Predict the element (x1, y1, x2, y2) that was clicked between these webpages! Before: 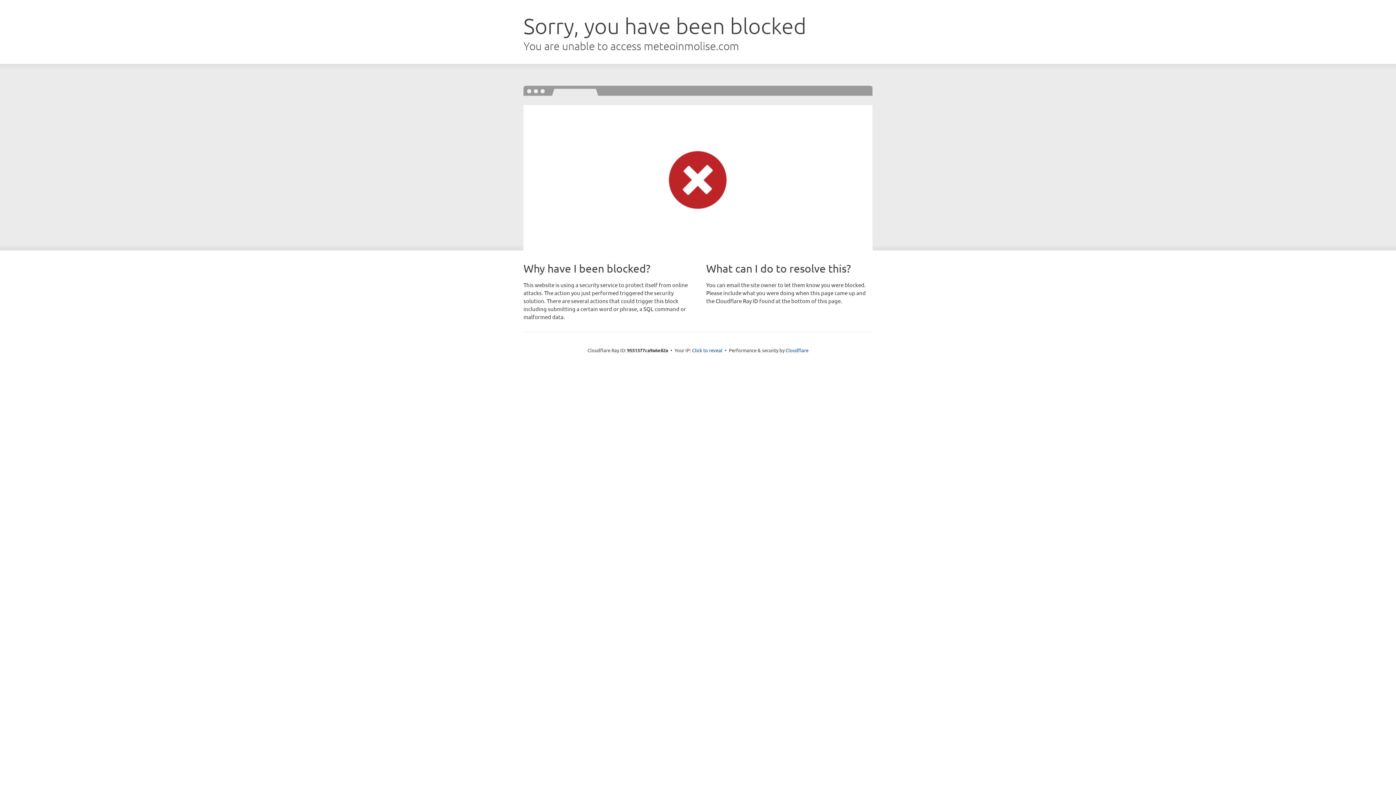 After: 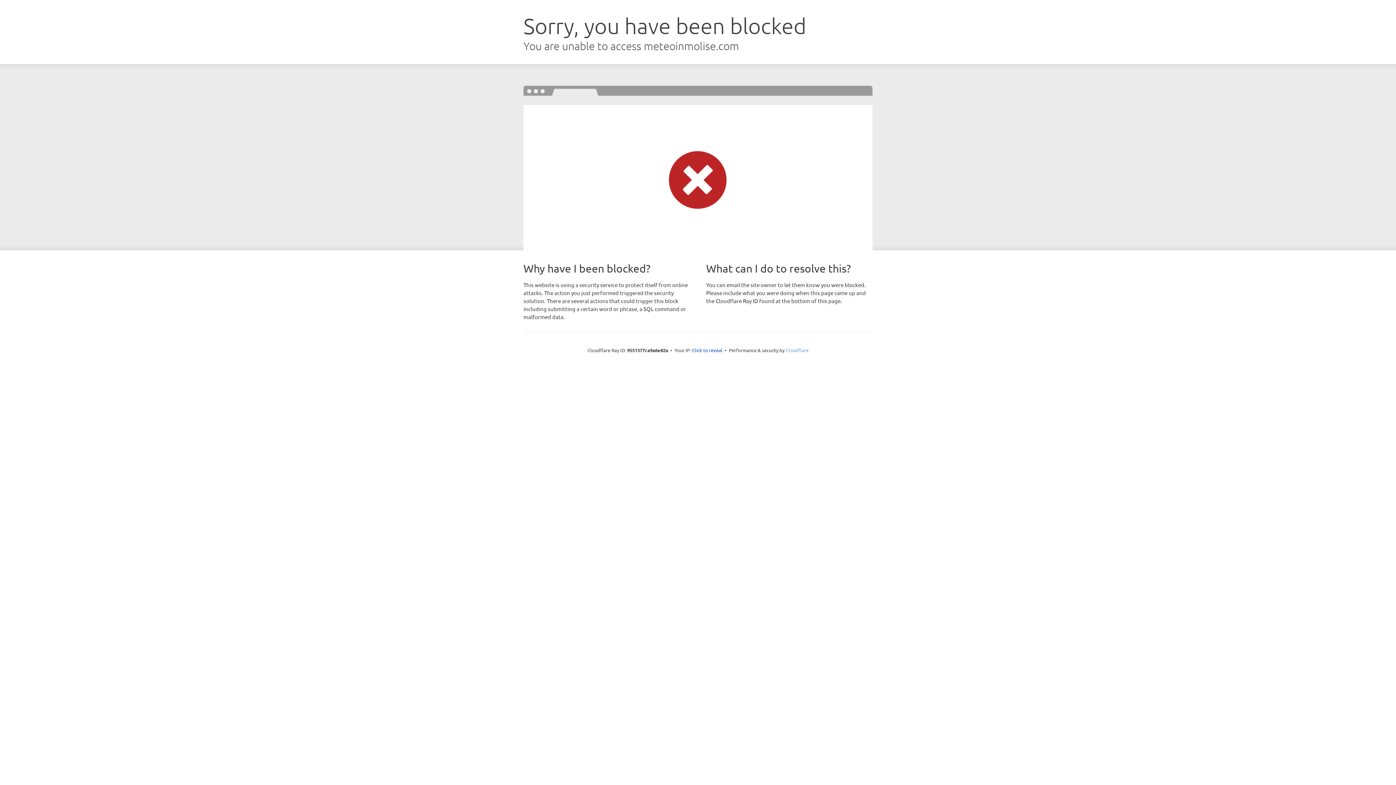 Action: label: Cloudflare bbox: (785, 347, 808, 353)